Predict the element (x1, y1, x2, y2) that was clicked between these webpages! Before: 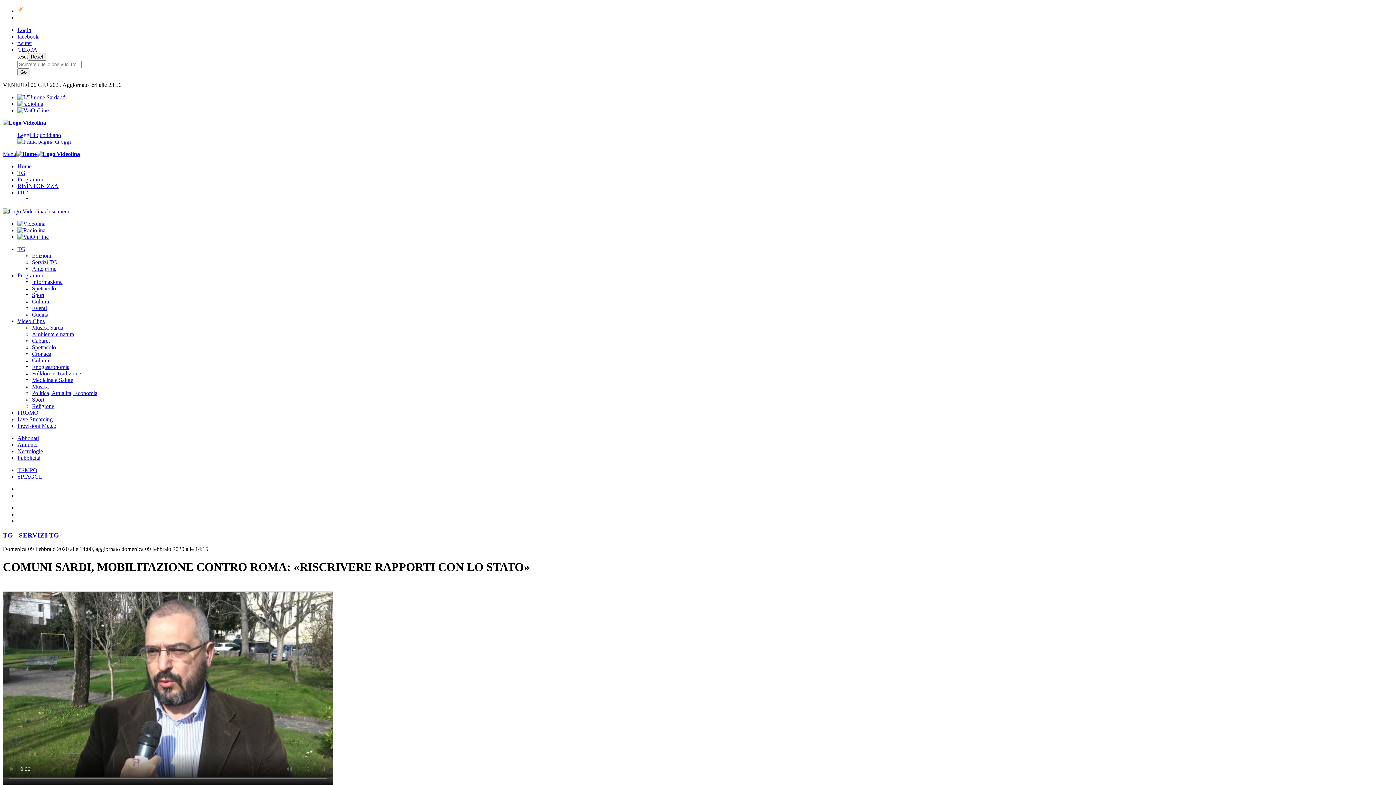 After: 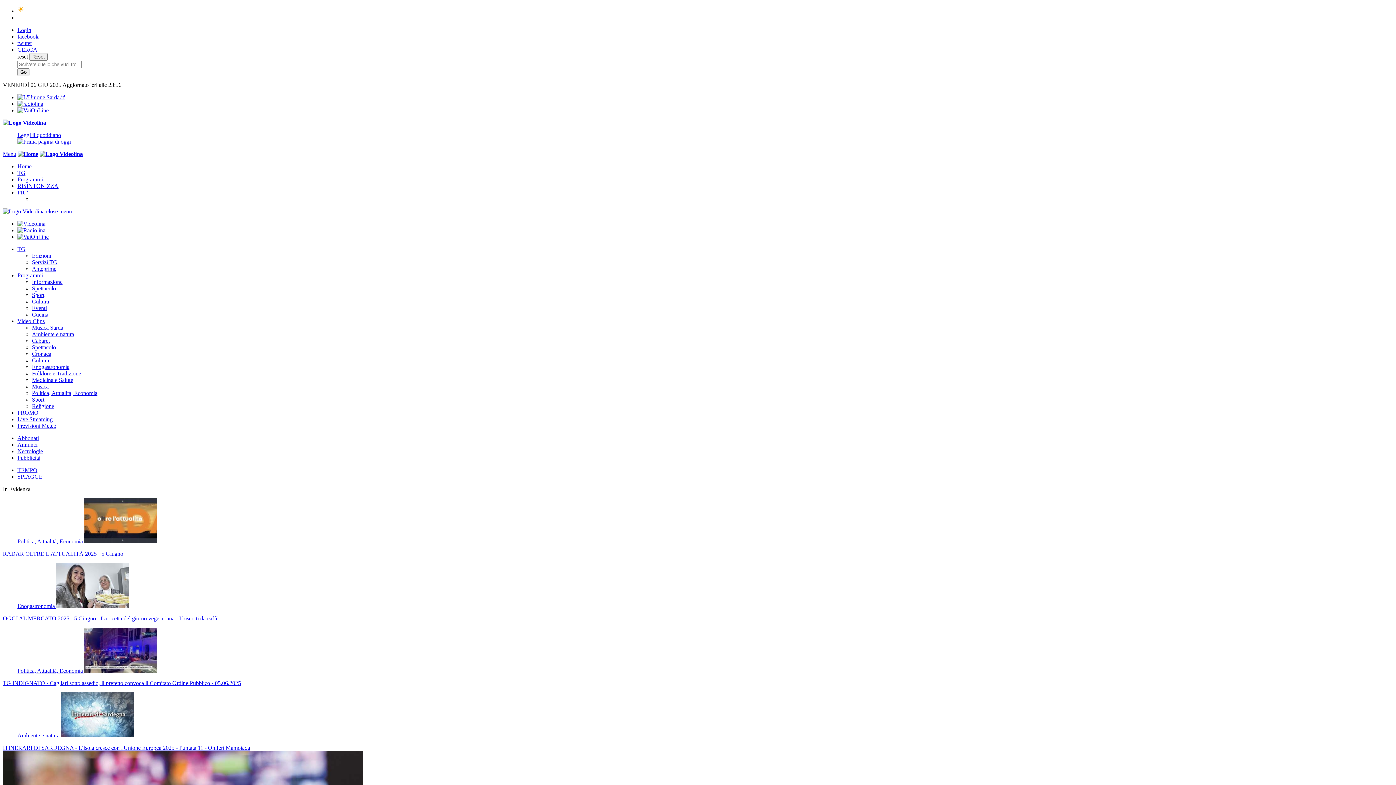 Action: bbox: (2, 208, 44, 214)